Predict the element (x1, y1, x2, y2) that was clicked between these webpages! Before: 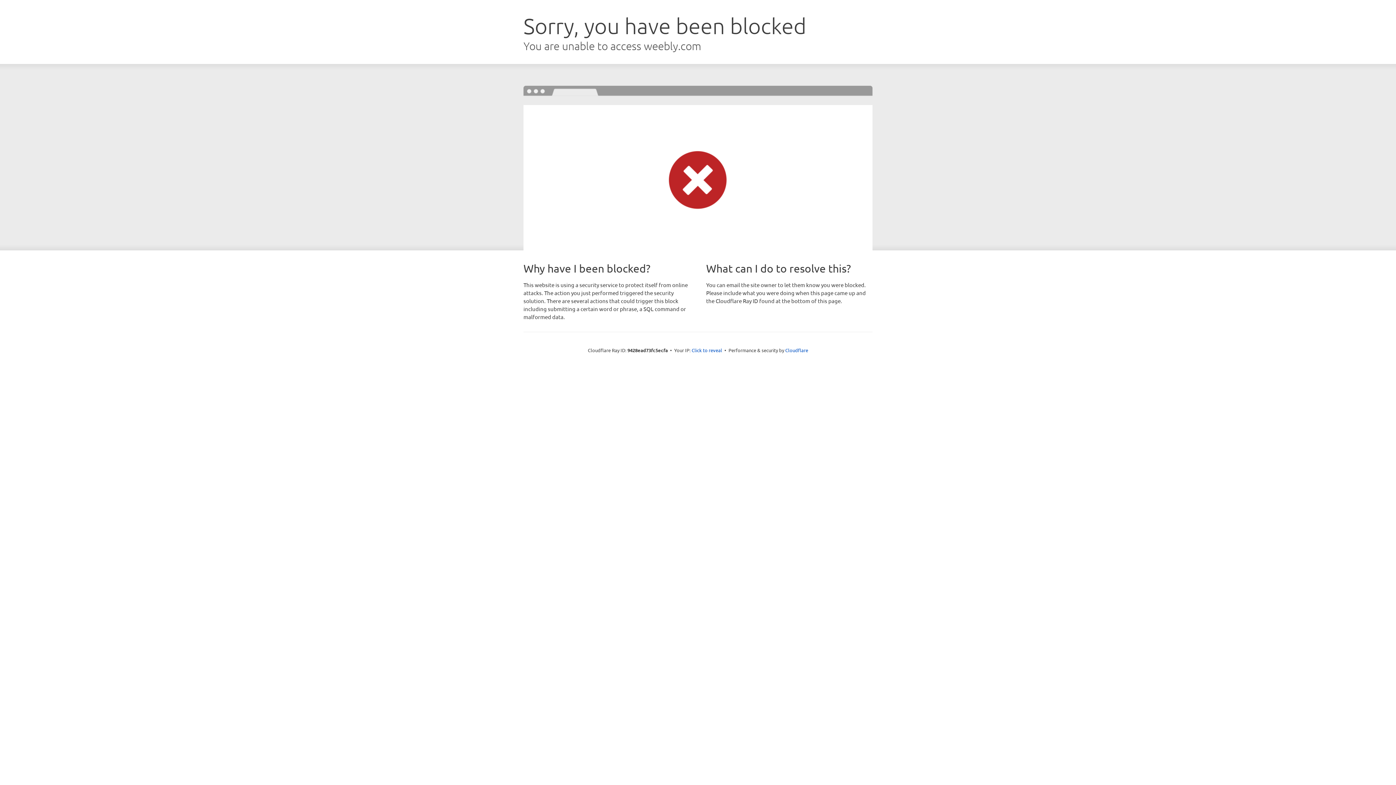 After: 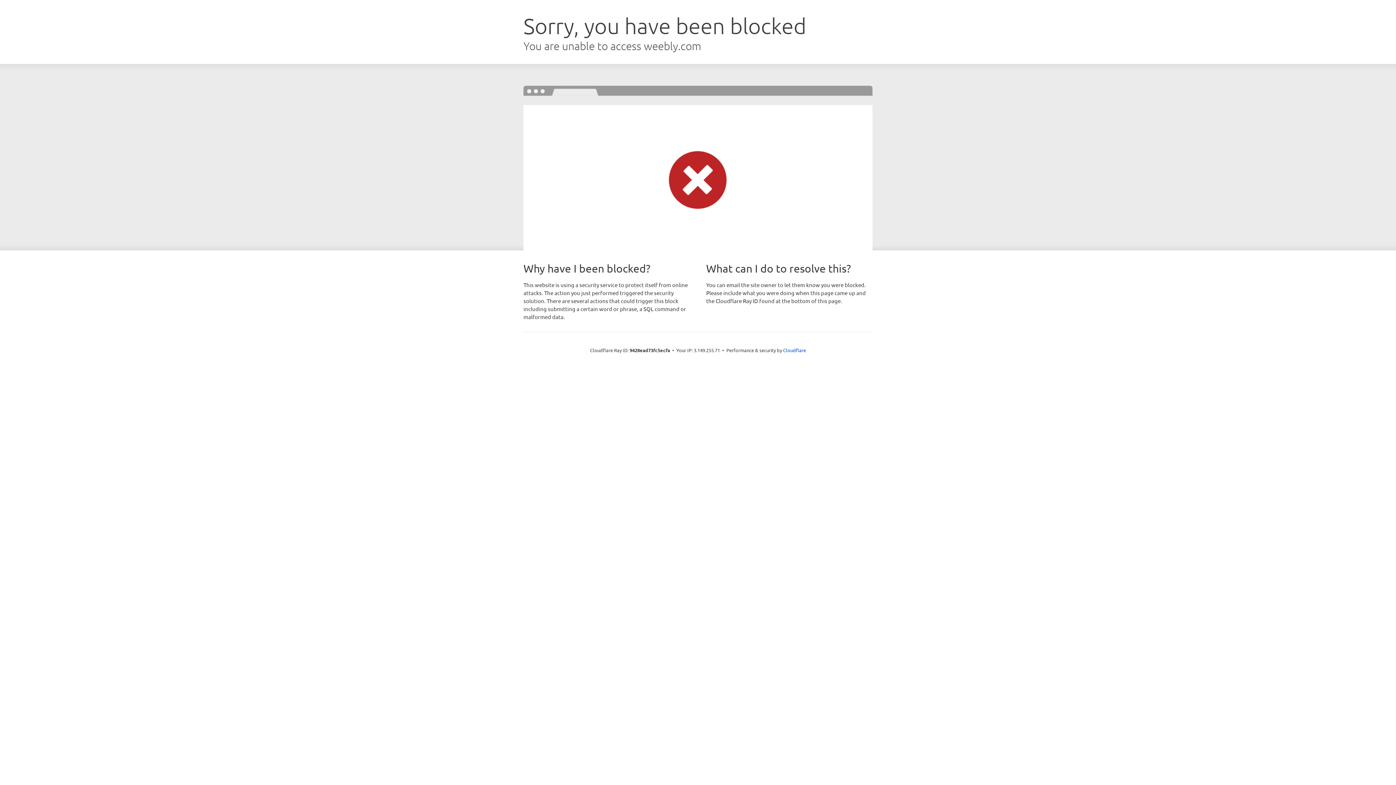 Action: bbox: (691, 346, 722, 353) label: Click to reveal